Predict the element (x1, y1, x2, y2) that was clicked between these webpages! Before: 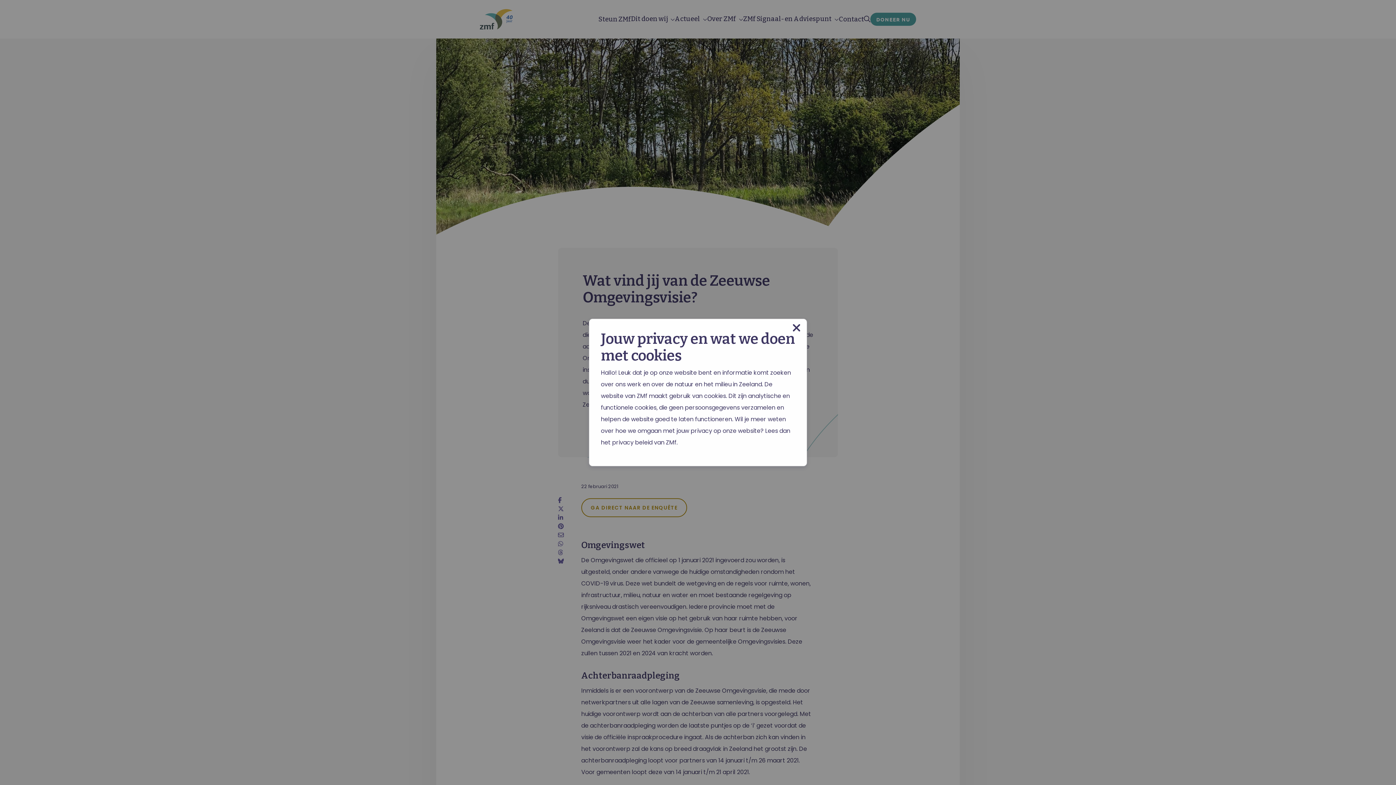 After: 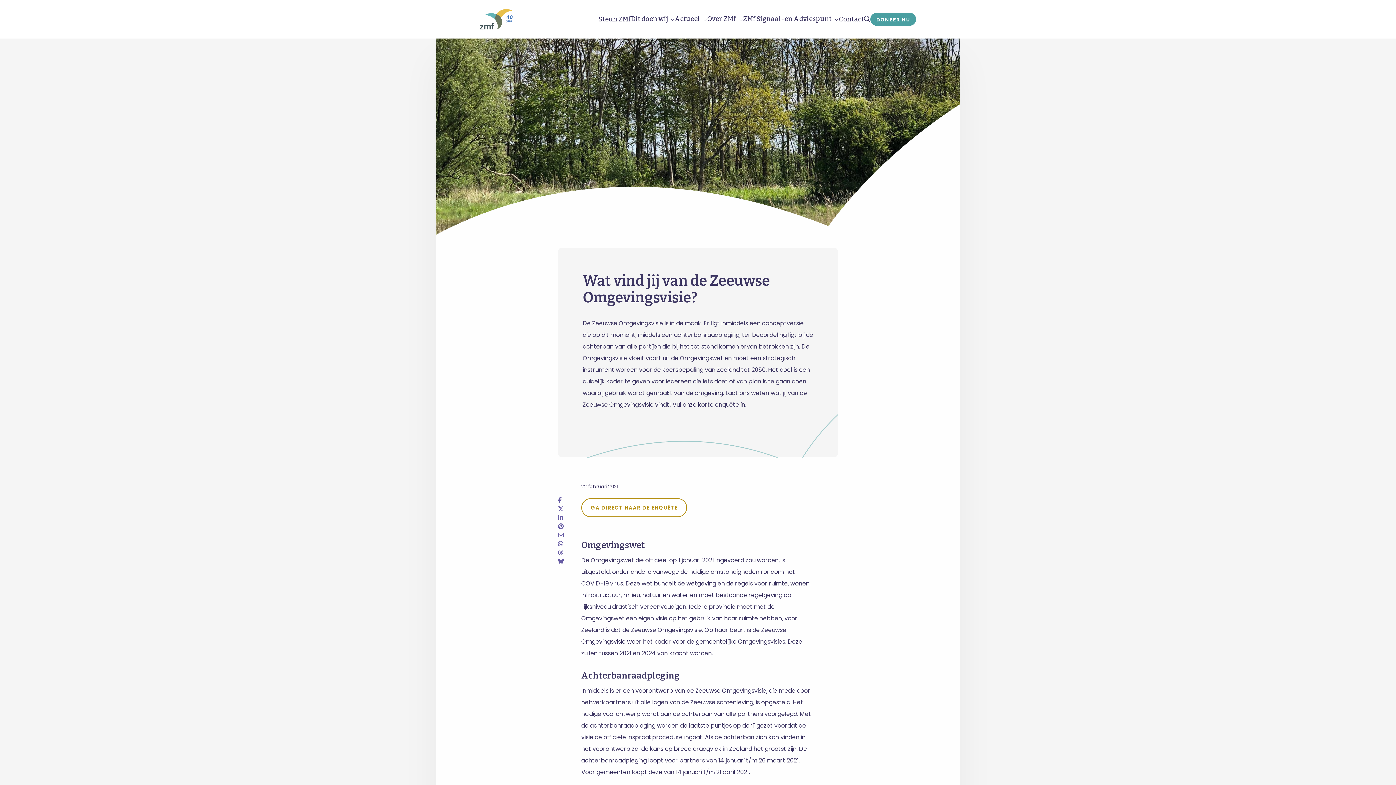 Action: label: Close modal bbox: (792, 322, 801, 333)